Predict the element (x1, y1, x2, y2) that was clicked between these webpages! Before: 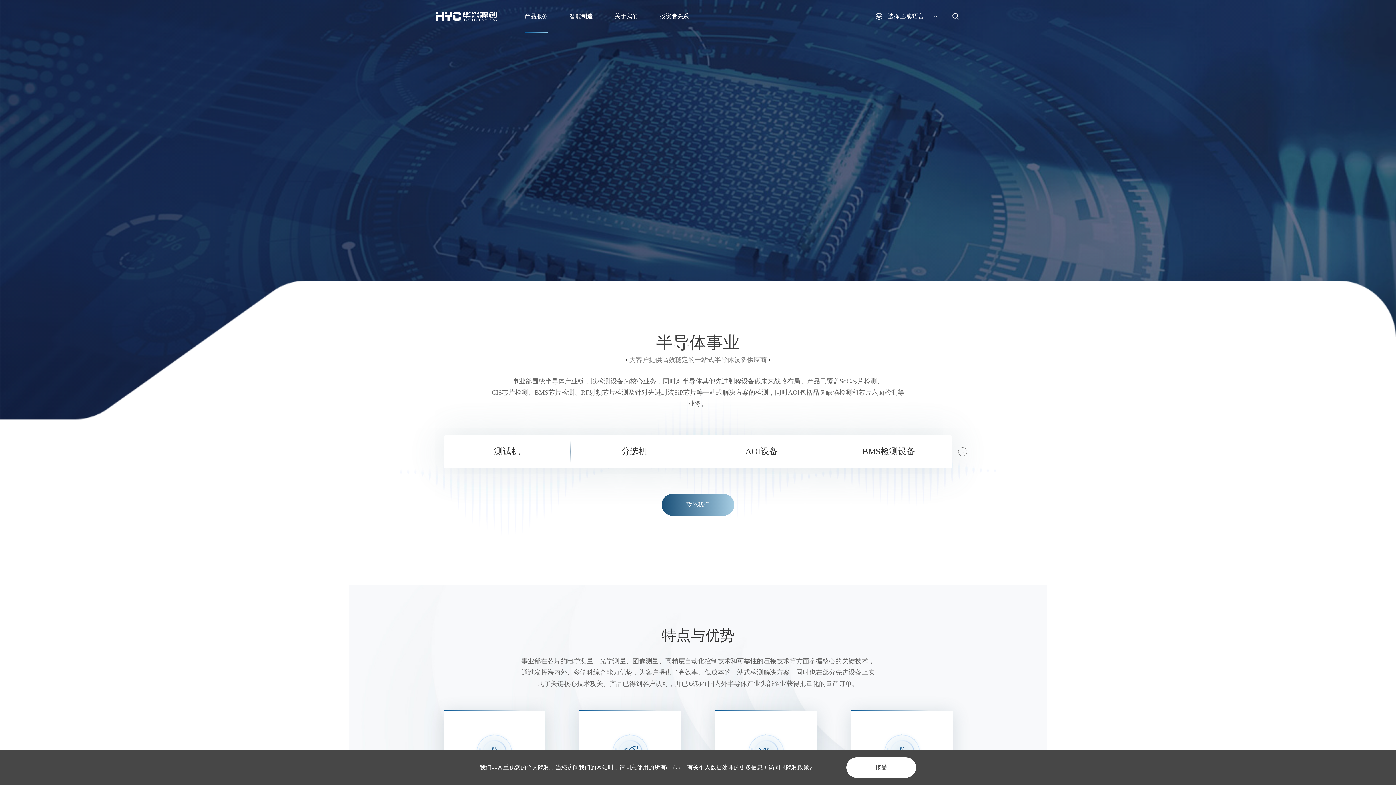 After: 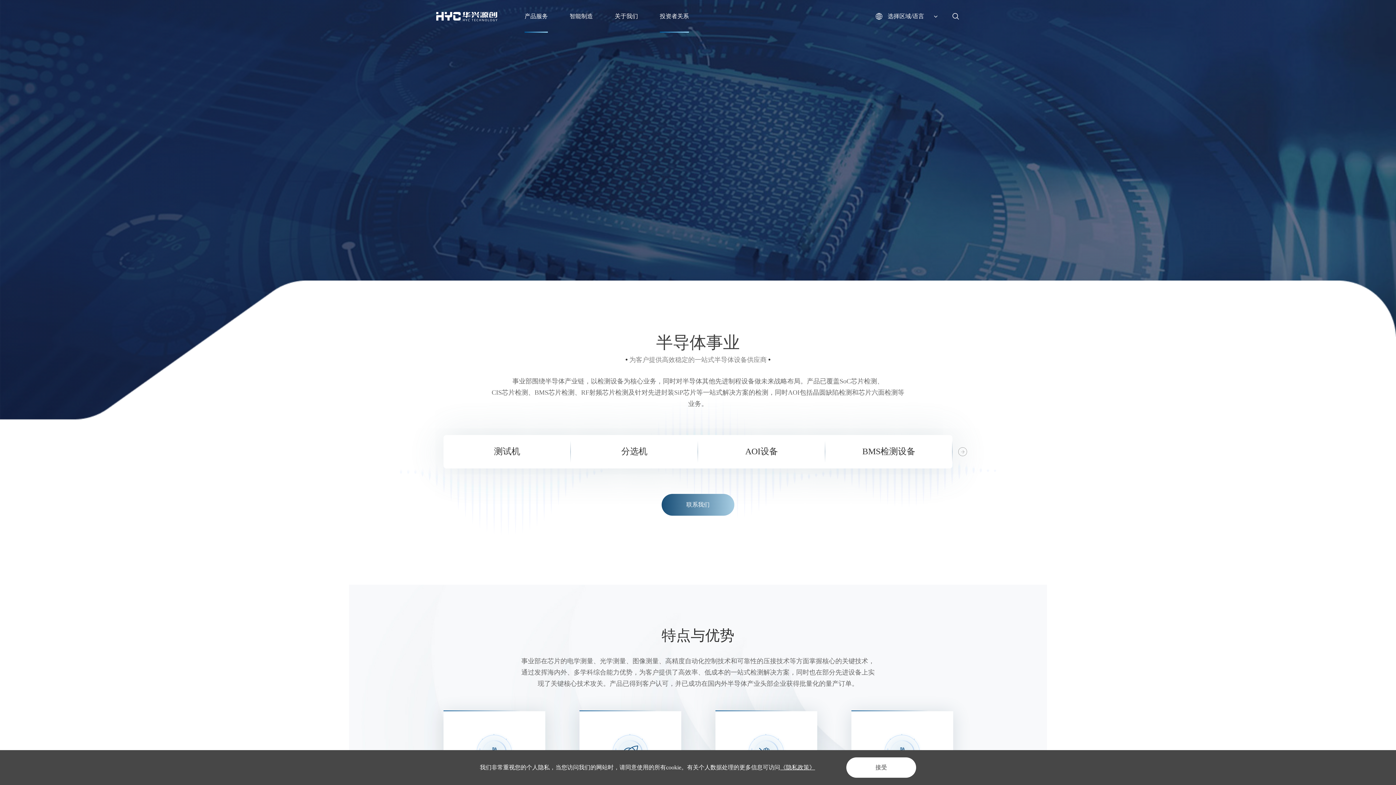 Action: label: 投资者关系 bbox: (654, 0, 694, 32)